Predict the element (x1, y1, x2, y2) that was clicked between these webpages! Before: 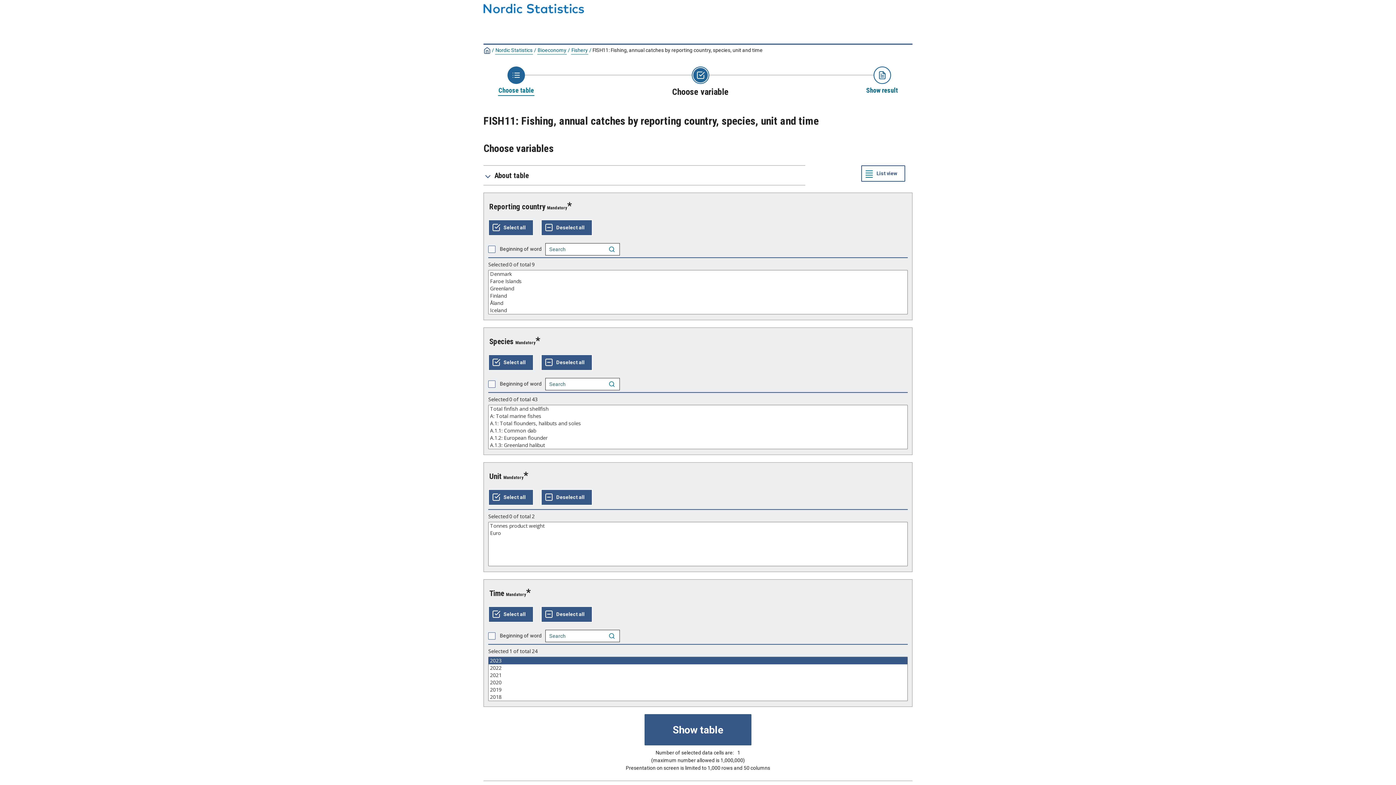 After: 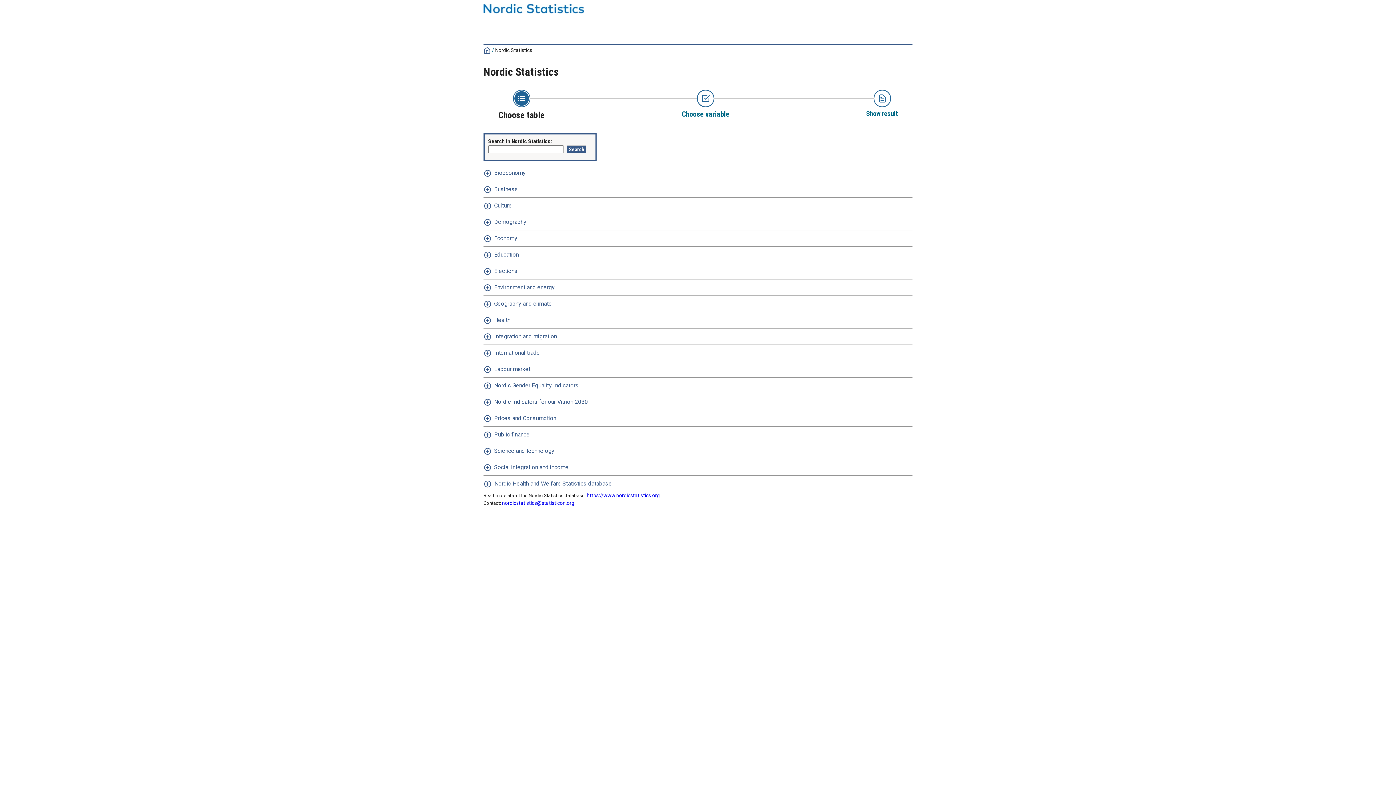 Action: bbox: (495, 47, 533, 54) label: Nordic Statistics